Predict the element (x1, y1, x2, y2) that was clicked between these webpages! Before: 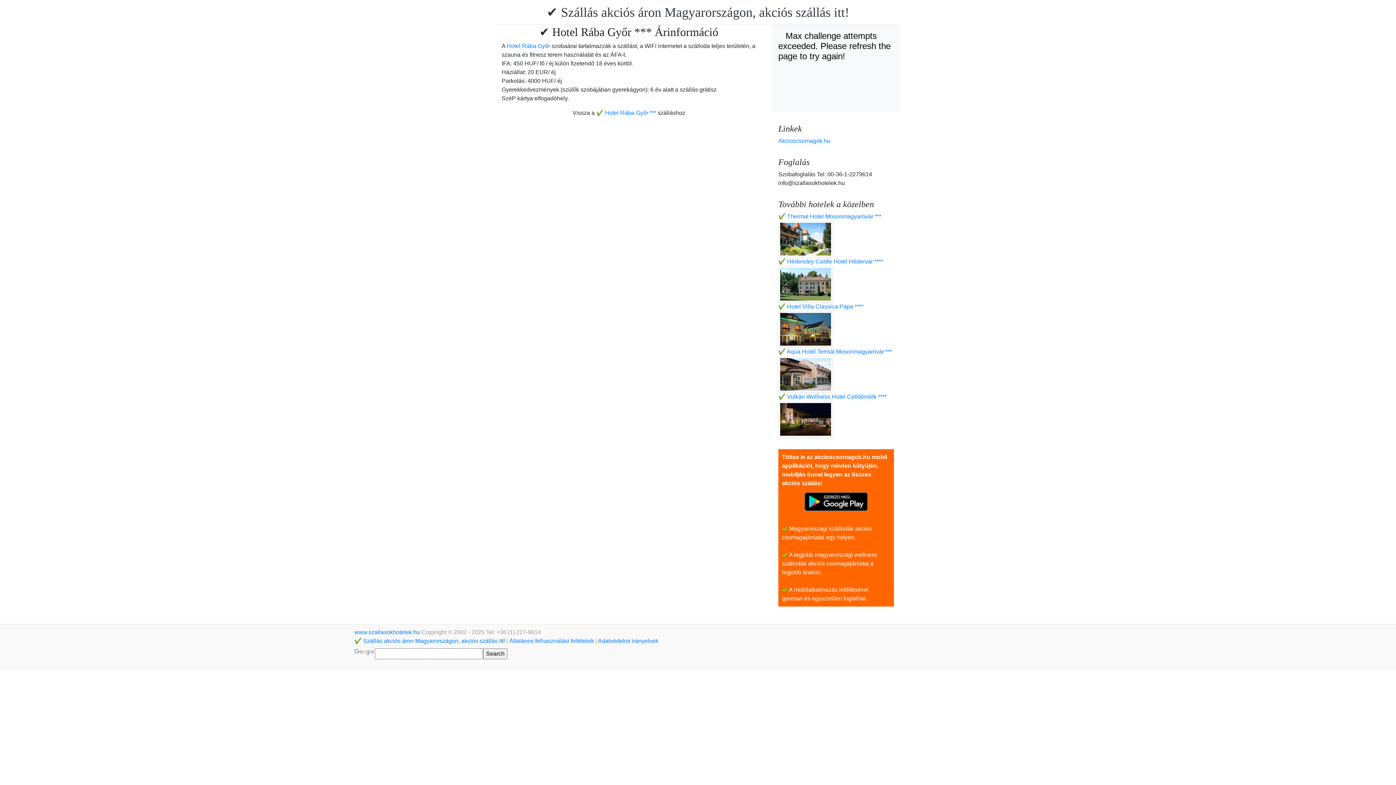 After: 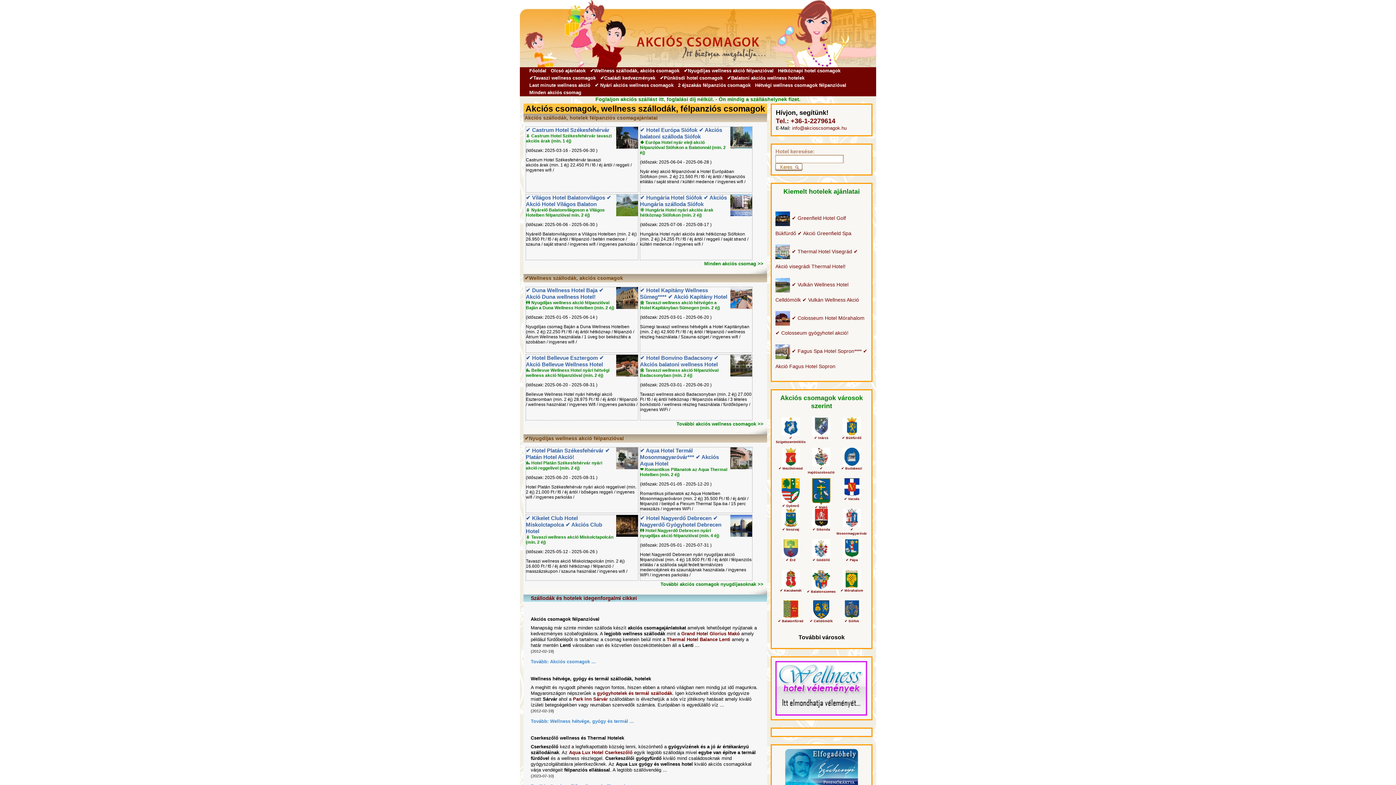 Action: label: Akcioscsomagok.hu bbox: (778, 137, 830, 144)